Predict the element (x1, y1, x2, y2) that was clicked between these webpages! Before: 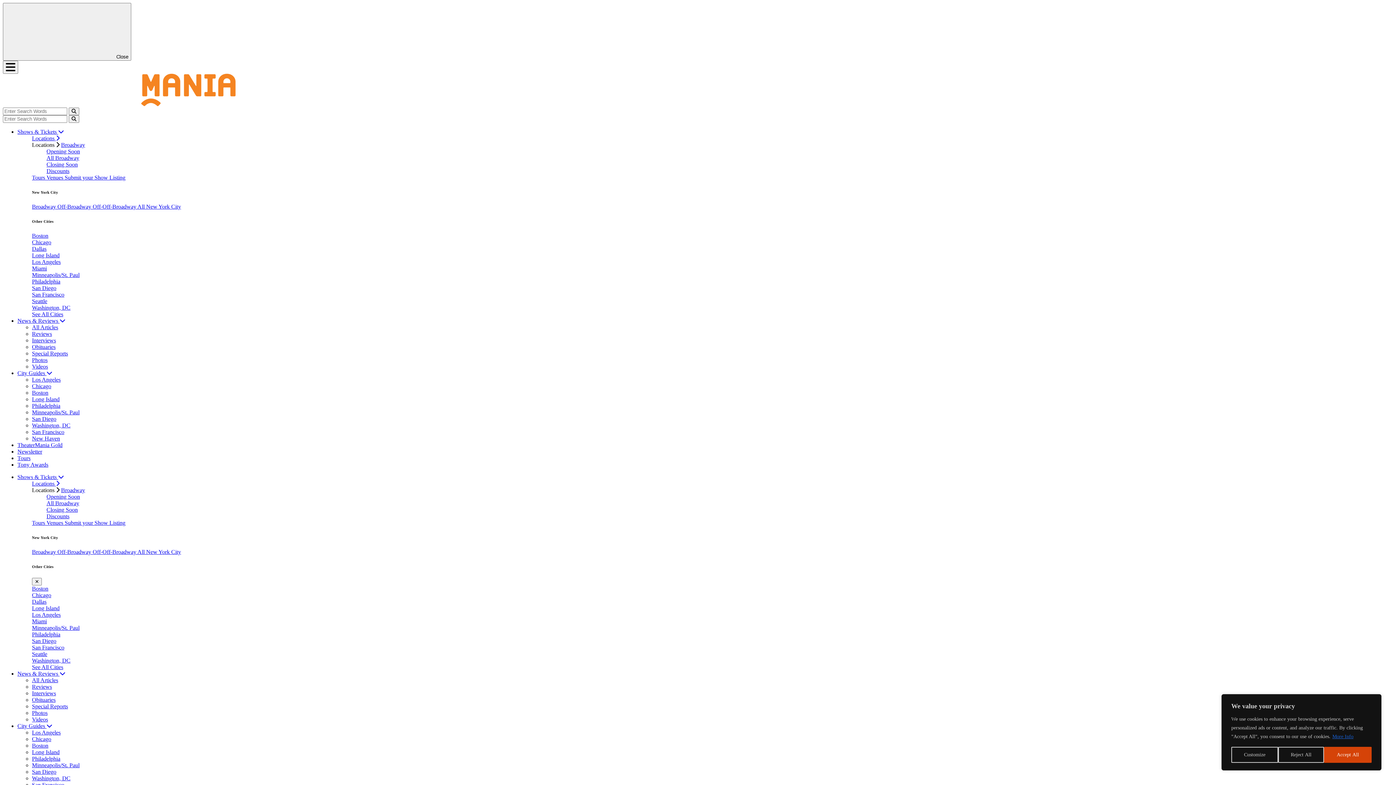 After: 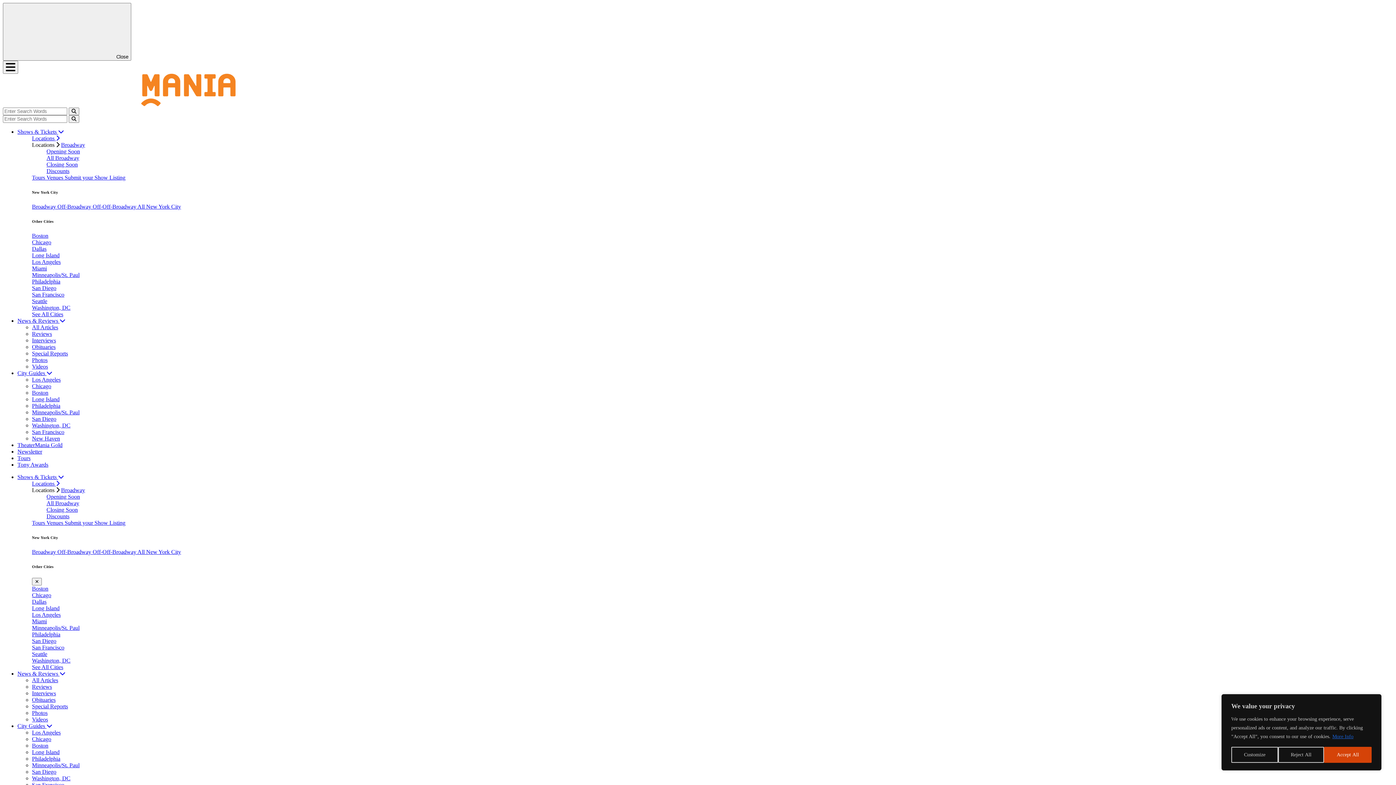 Action: label: TheaterMania Gold bbox: (17, 442, 62, 448)